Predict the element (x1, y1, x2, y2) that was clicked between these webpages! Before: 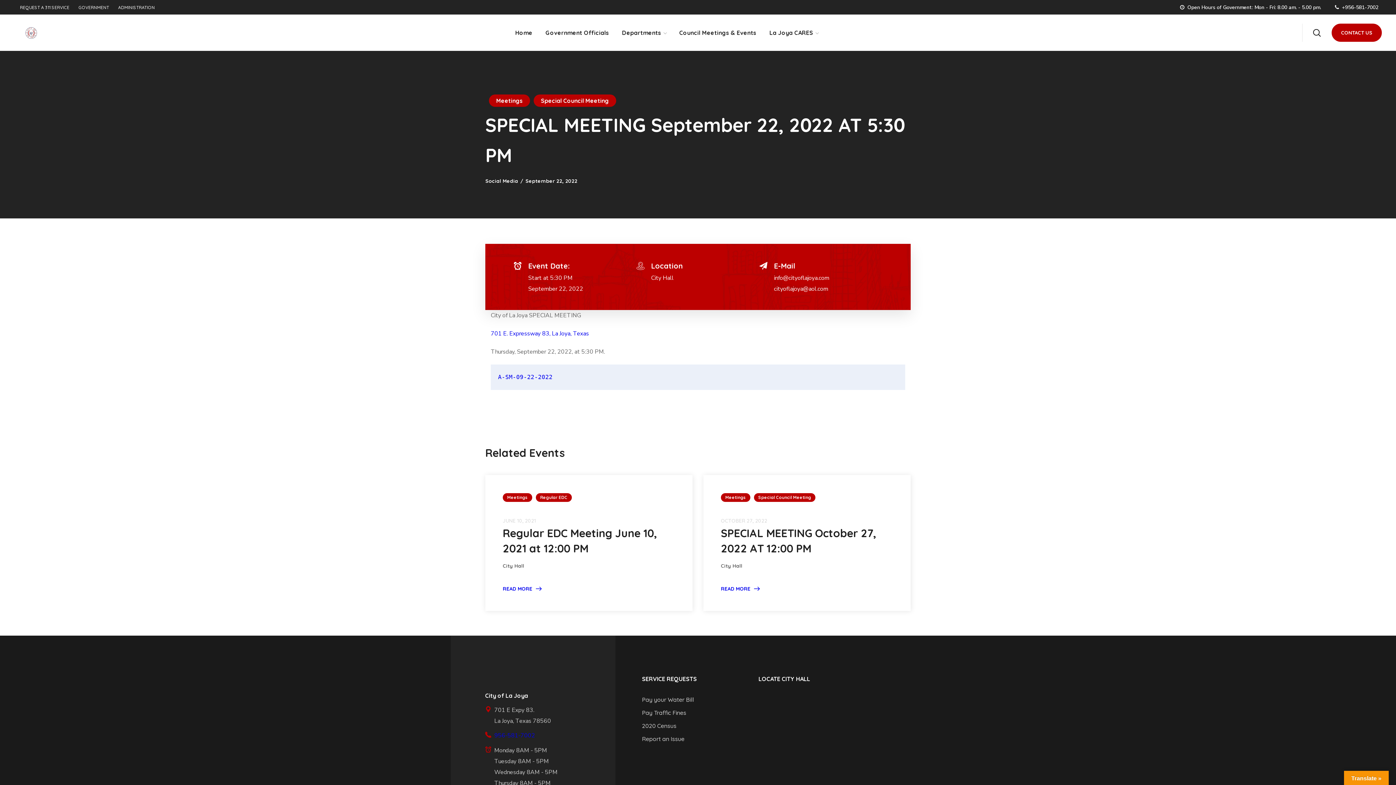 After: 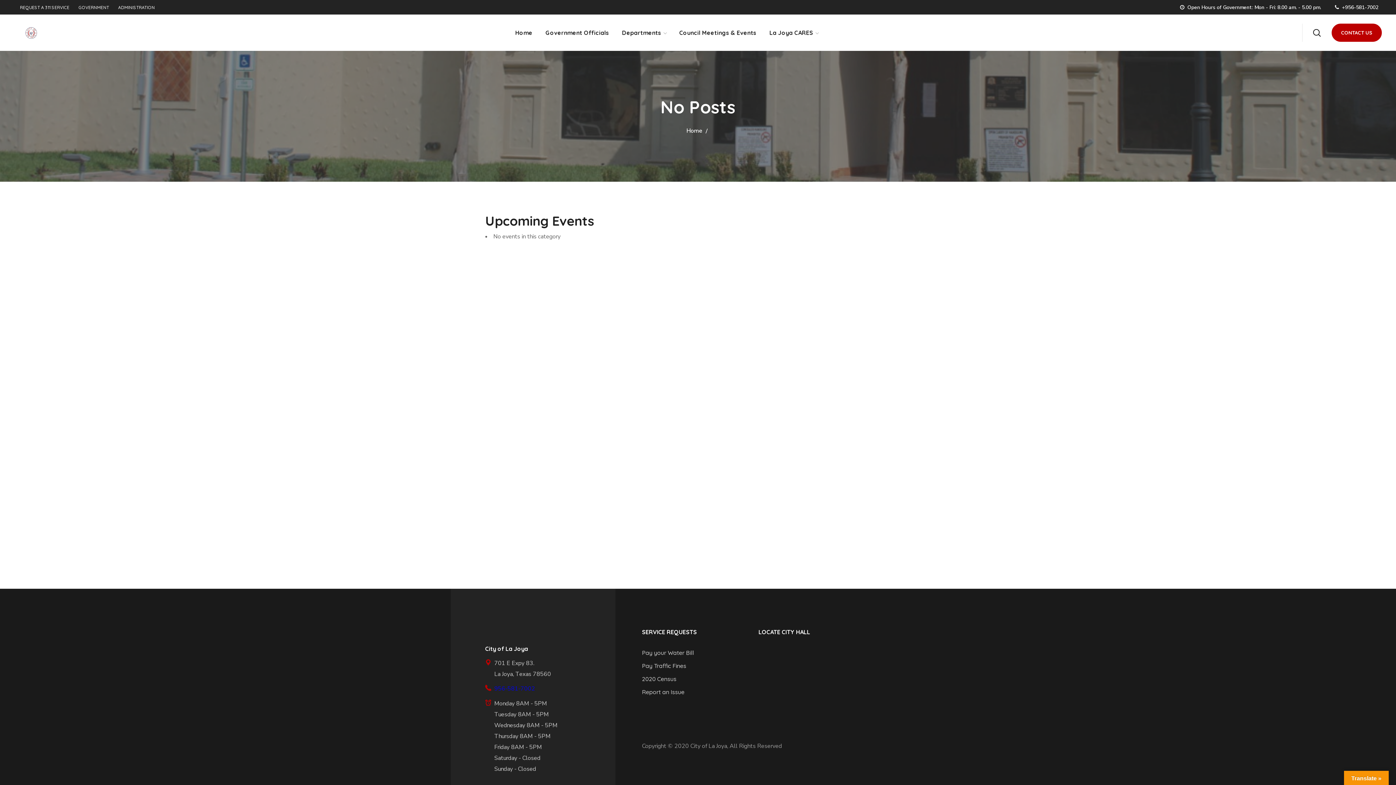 Action: bbox: (533, 94, 616, 106) label: Special Council Meeting